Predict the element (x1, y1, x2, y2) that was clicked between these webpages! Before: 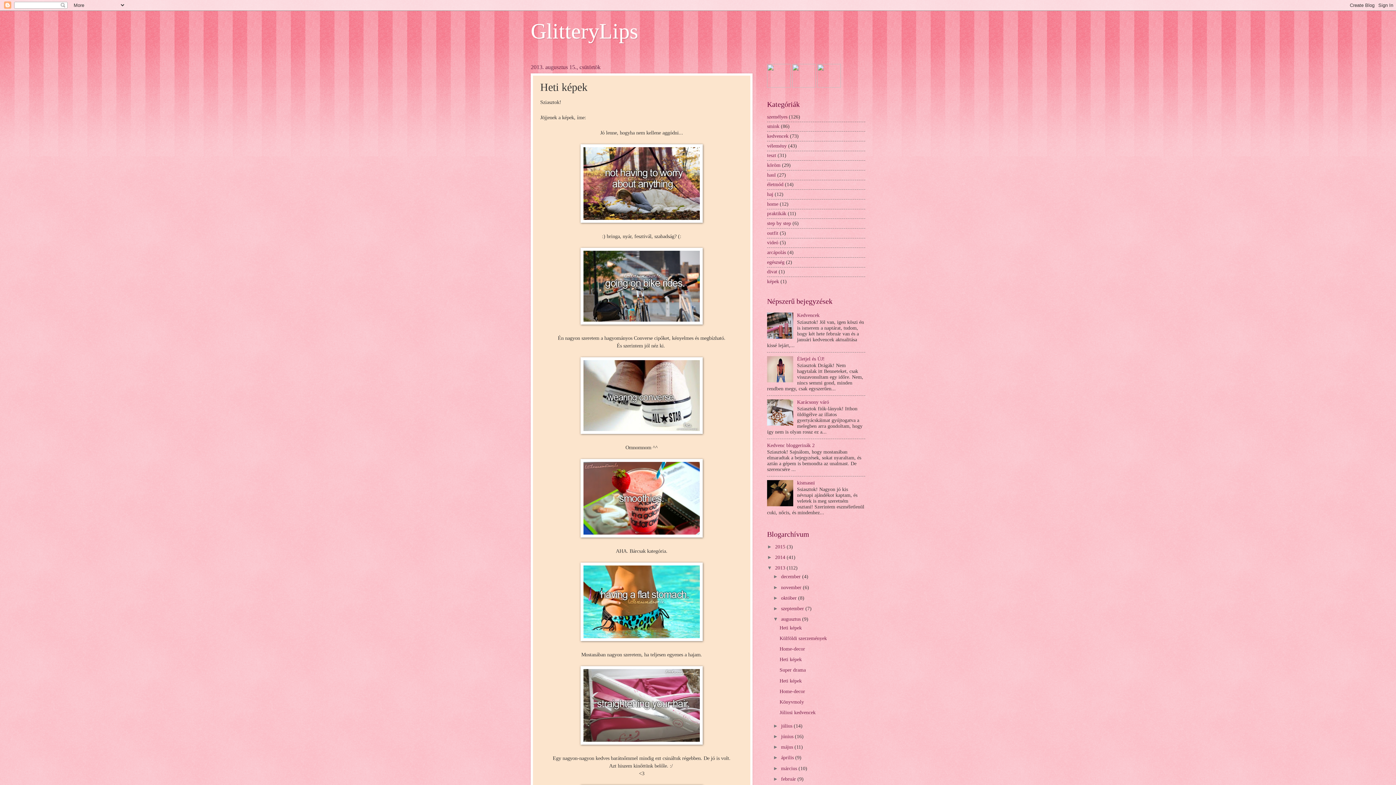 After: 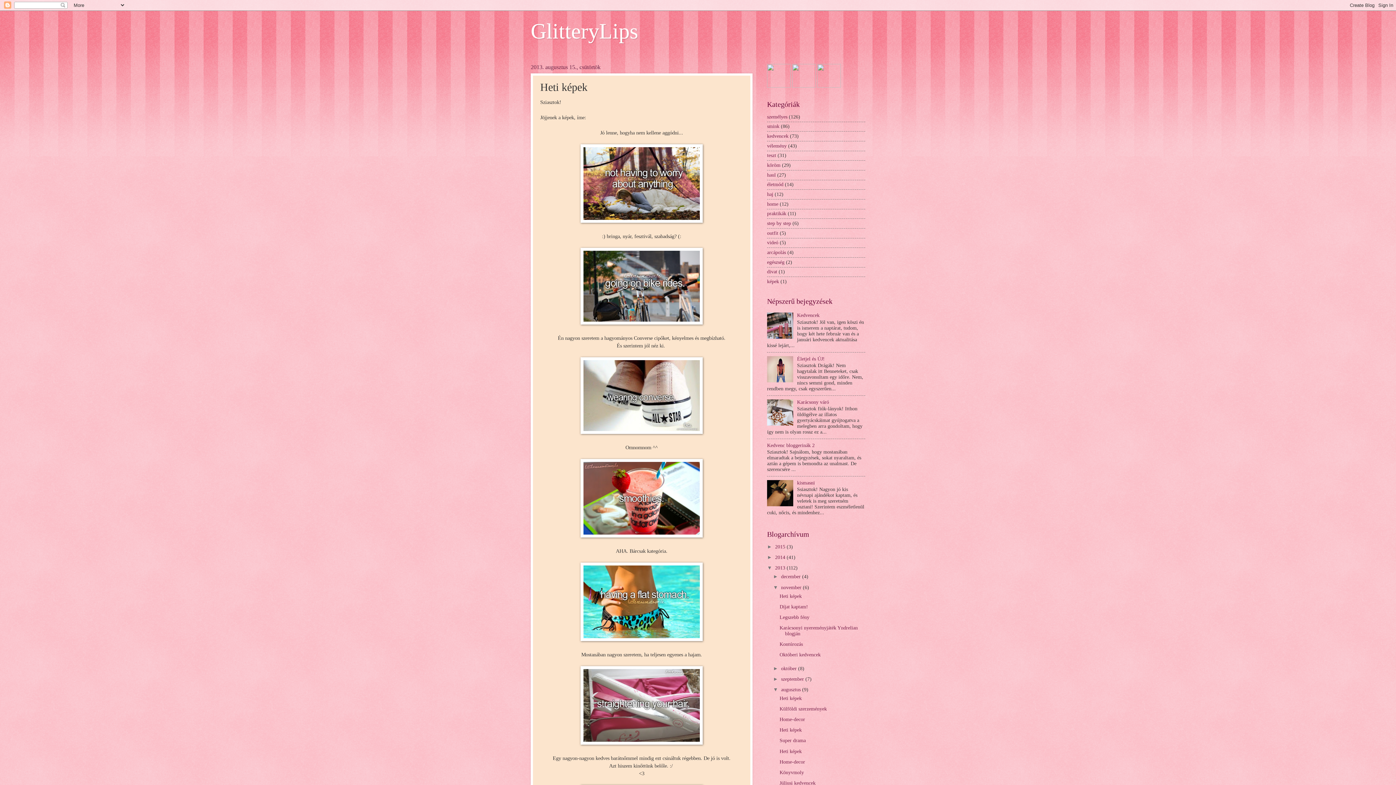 Action: bbox: (773, 584, 781, 590) label: ►  